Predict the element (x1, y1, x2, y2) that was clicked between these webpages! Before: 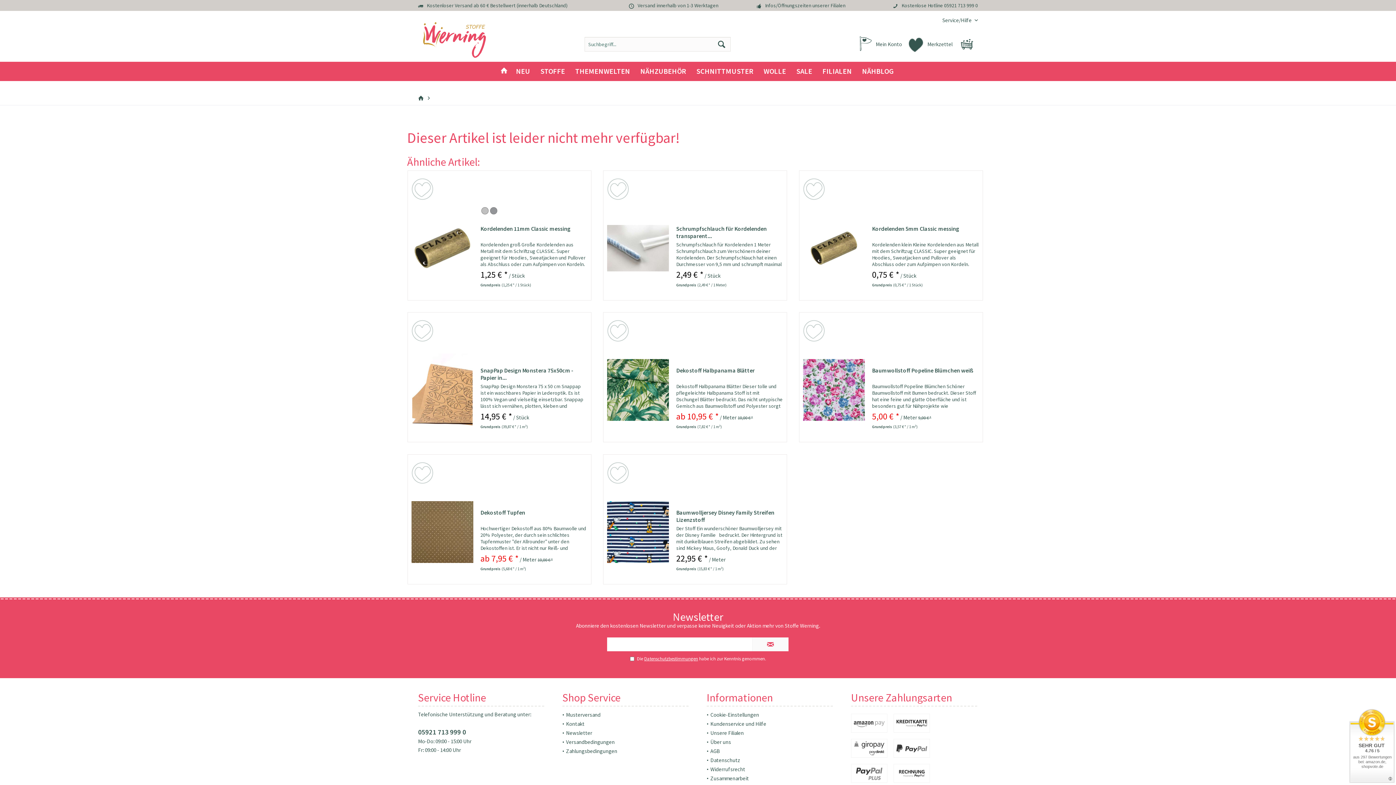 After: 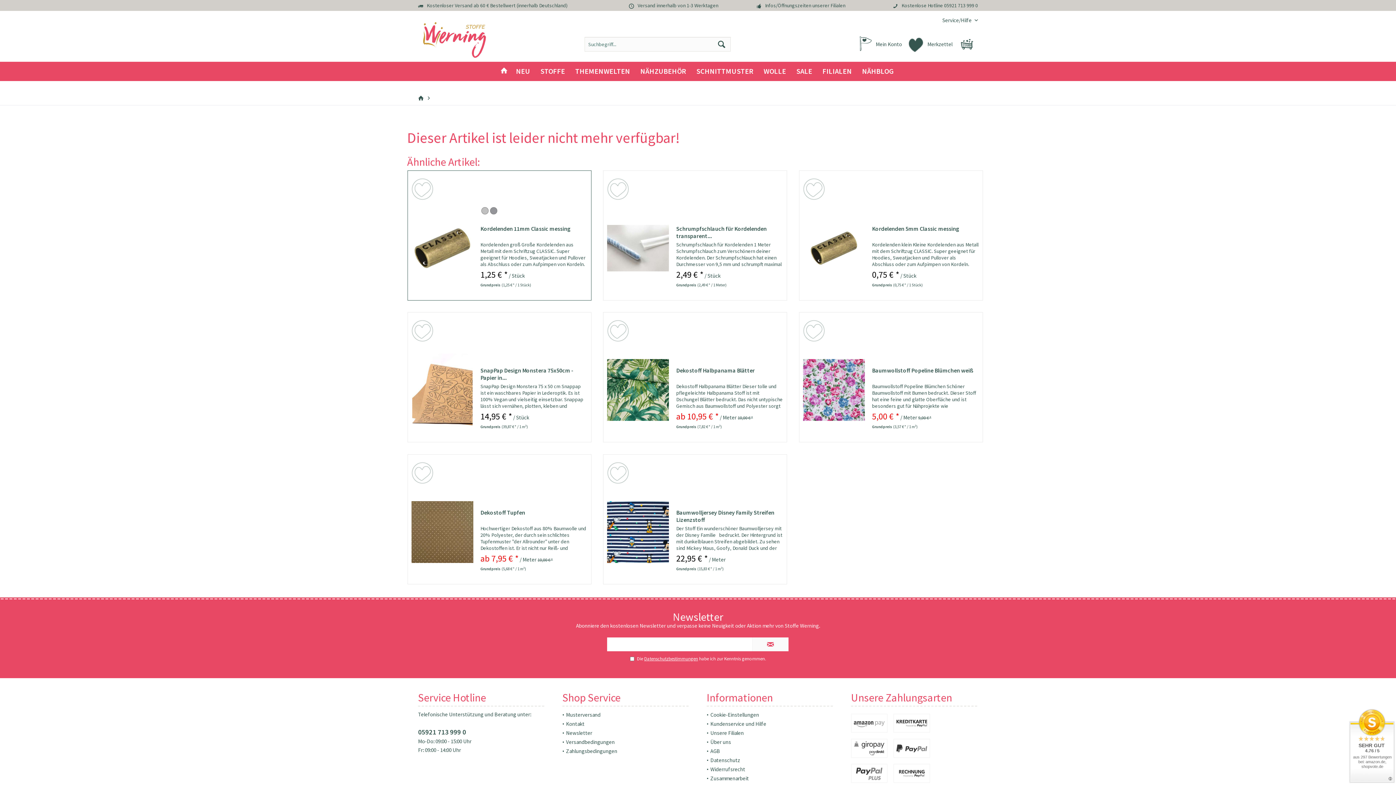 Action: bbox: (481, 207, 488, 214)